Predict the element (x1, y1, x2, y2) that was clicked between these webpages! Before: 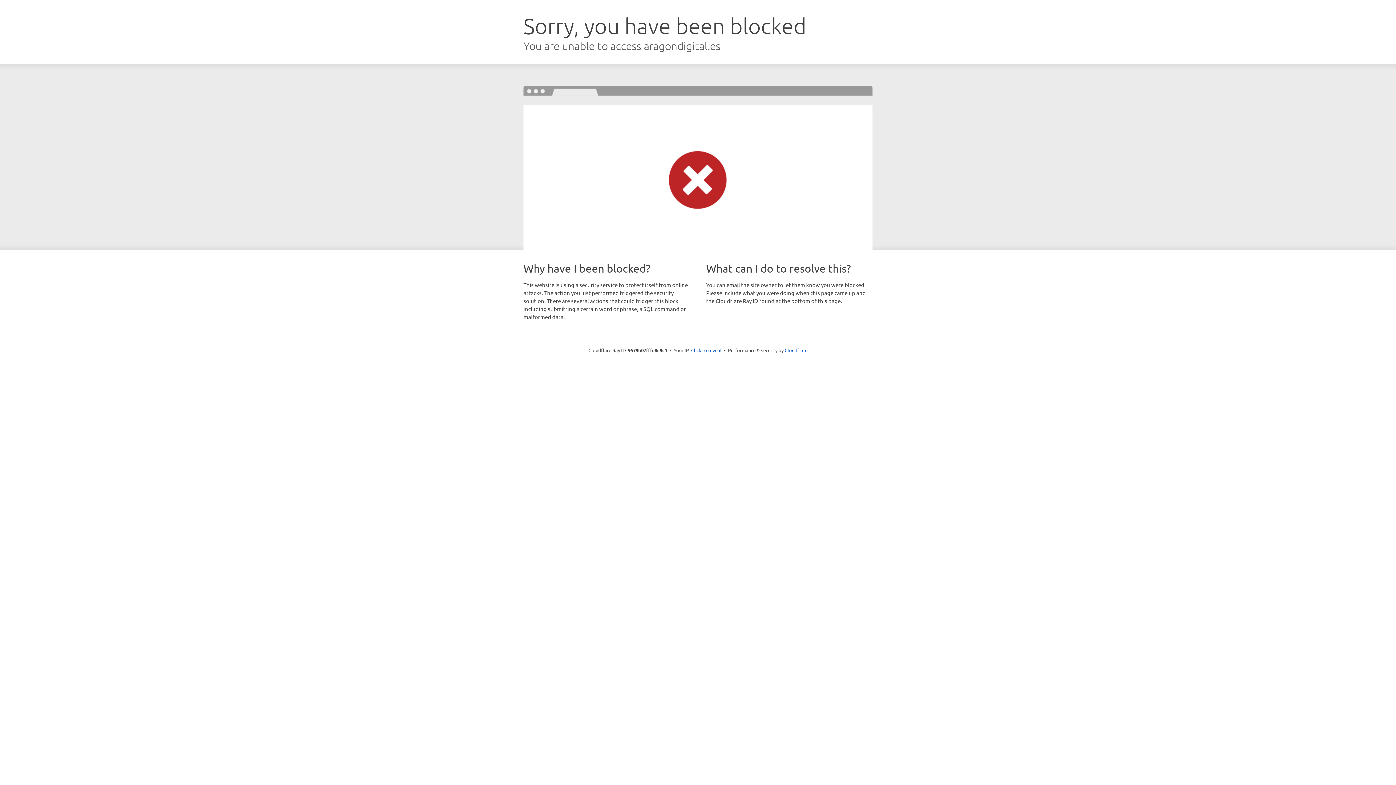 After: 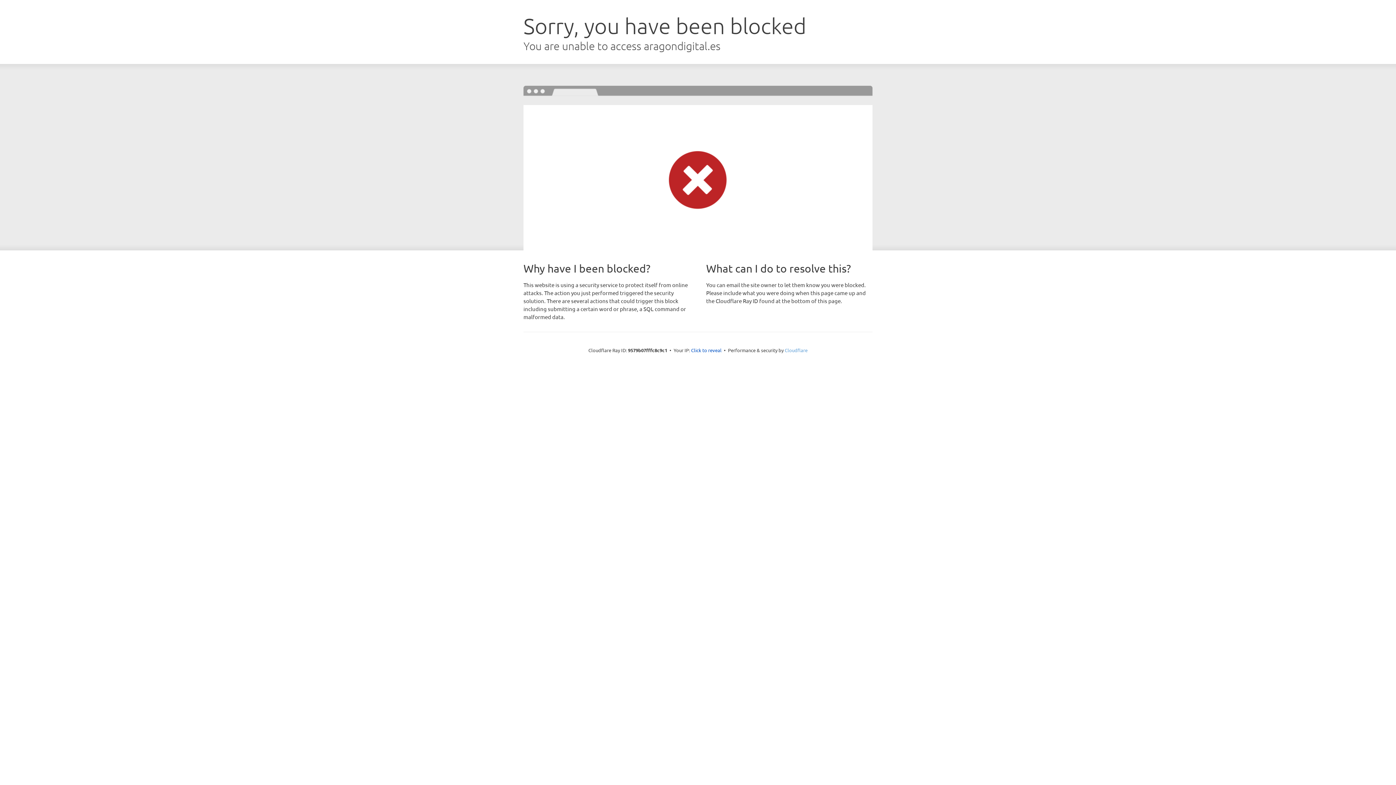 Action: bbox: (784, 347, 807, 353) label: Cloudflare